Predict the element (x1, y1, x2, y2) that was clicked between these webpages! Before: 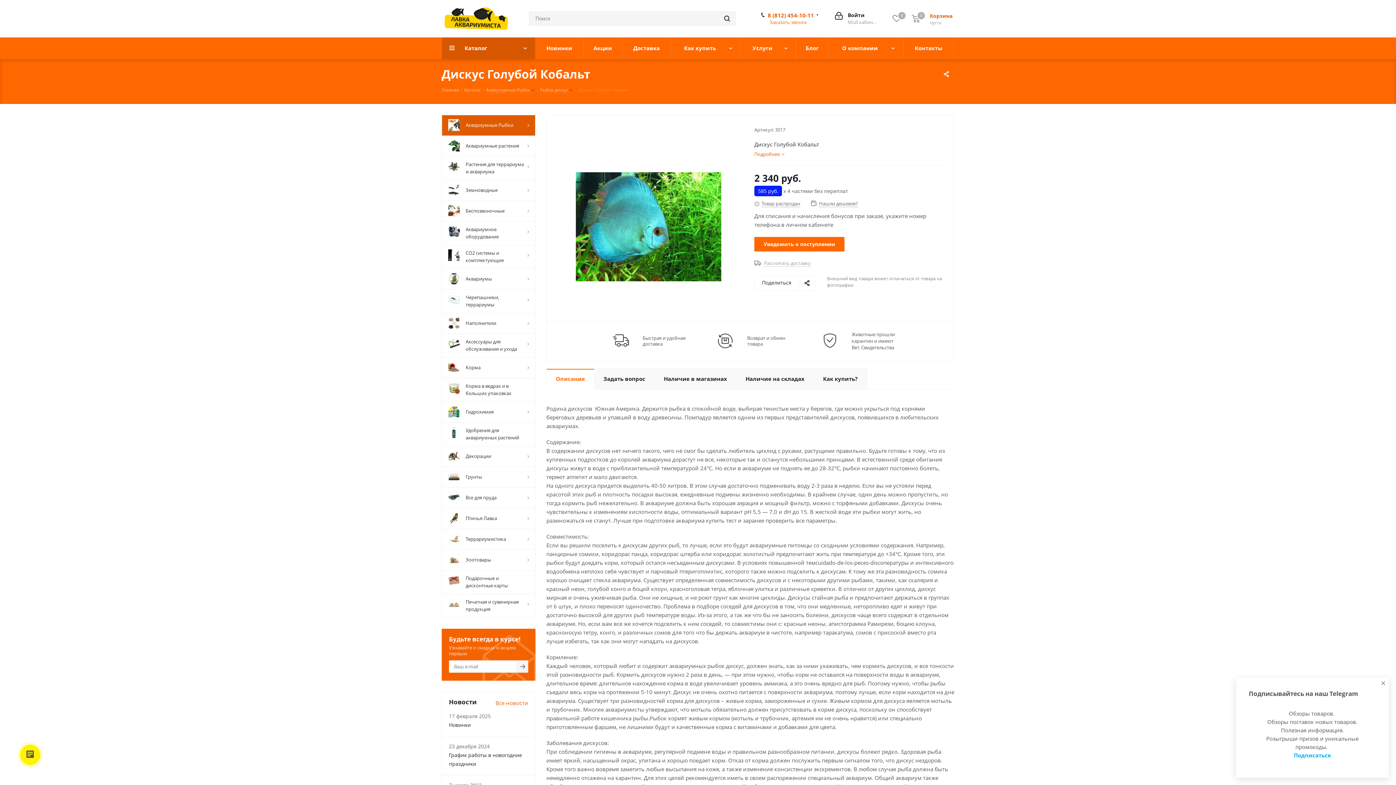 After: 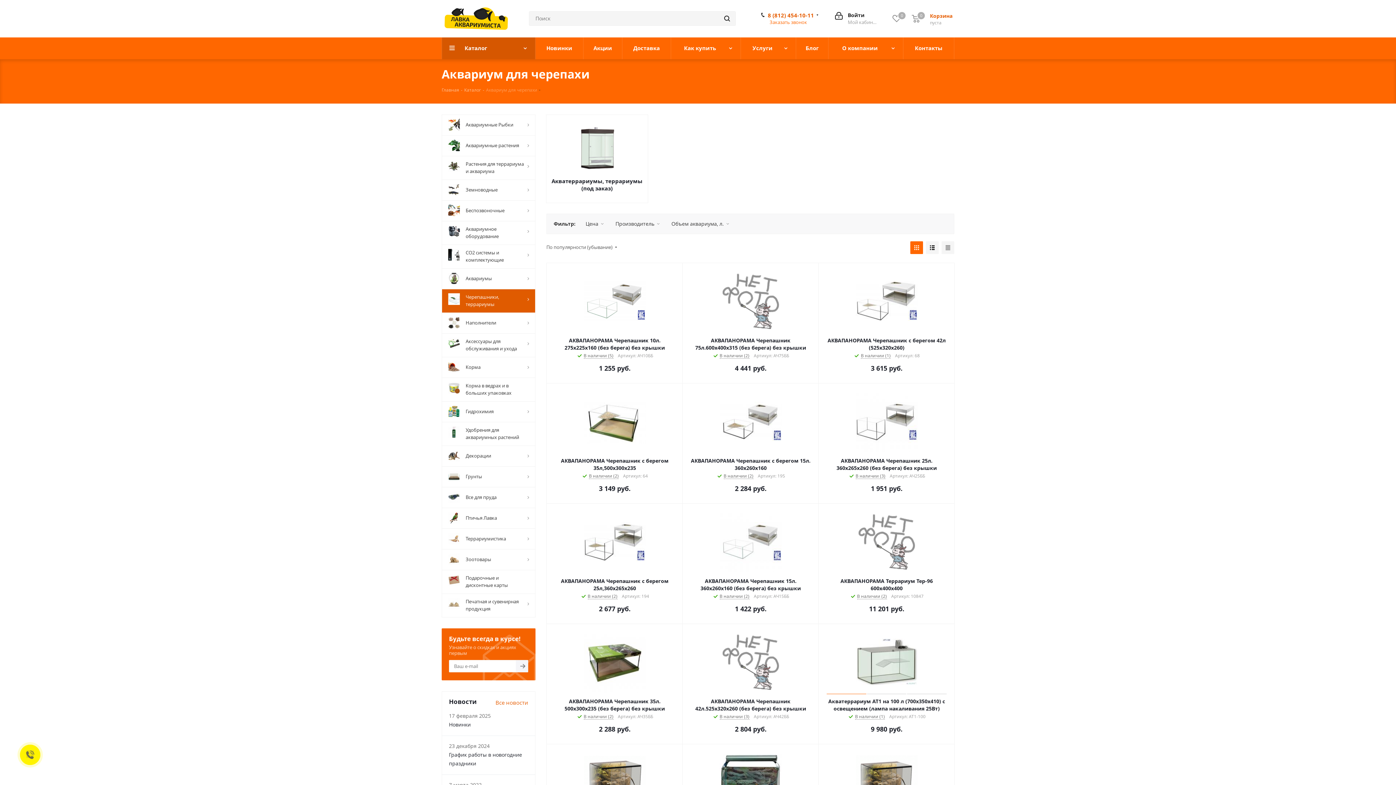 Action: bbox: (441, 289, 535, 313) label: 	Черепашники, террариумы